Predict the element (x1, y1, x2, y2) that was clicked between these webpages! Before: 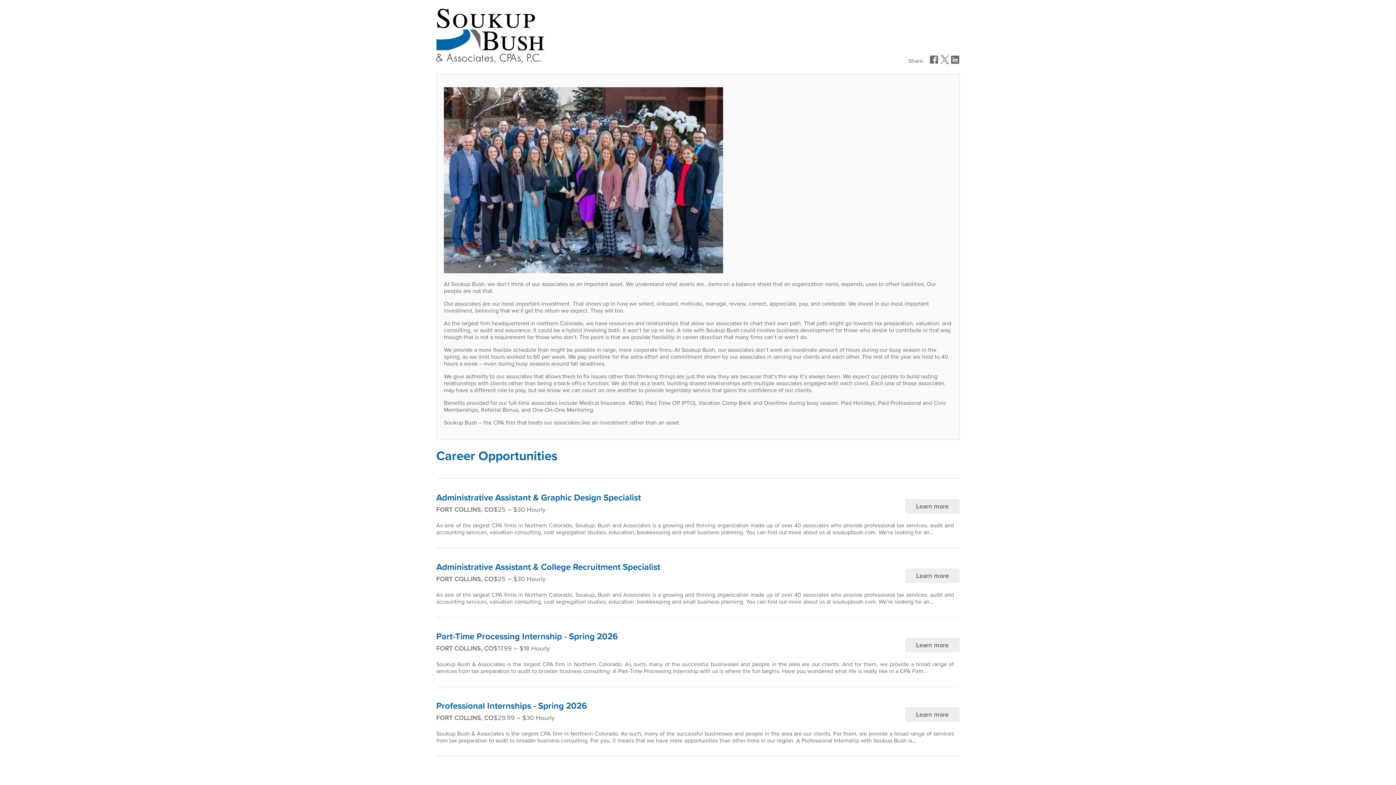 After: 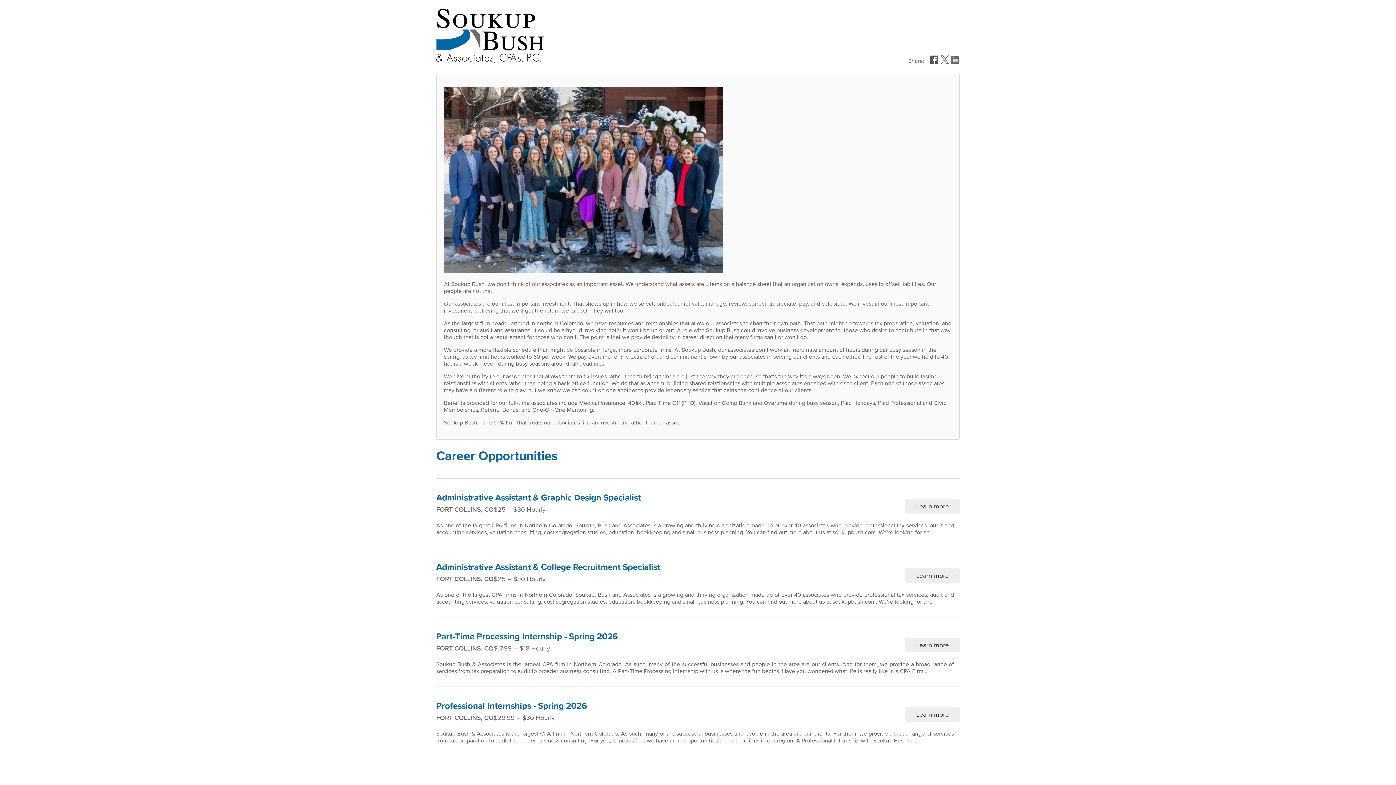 Action: label: share on facebook bbox: (930, 58, 939, 65)